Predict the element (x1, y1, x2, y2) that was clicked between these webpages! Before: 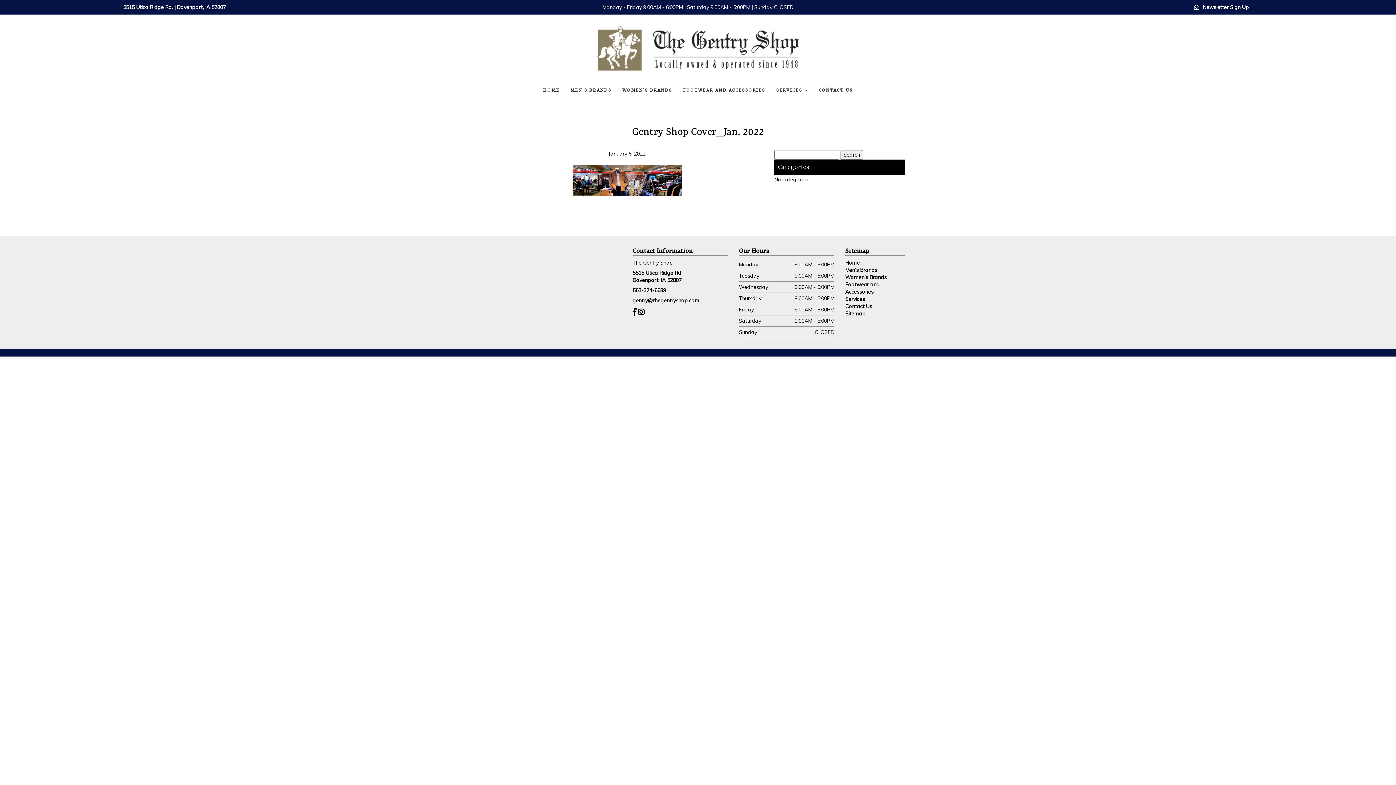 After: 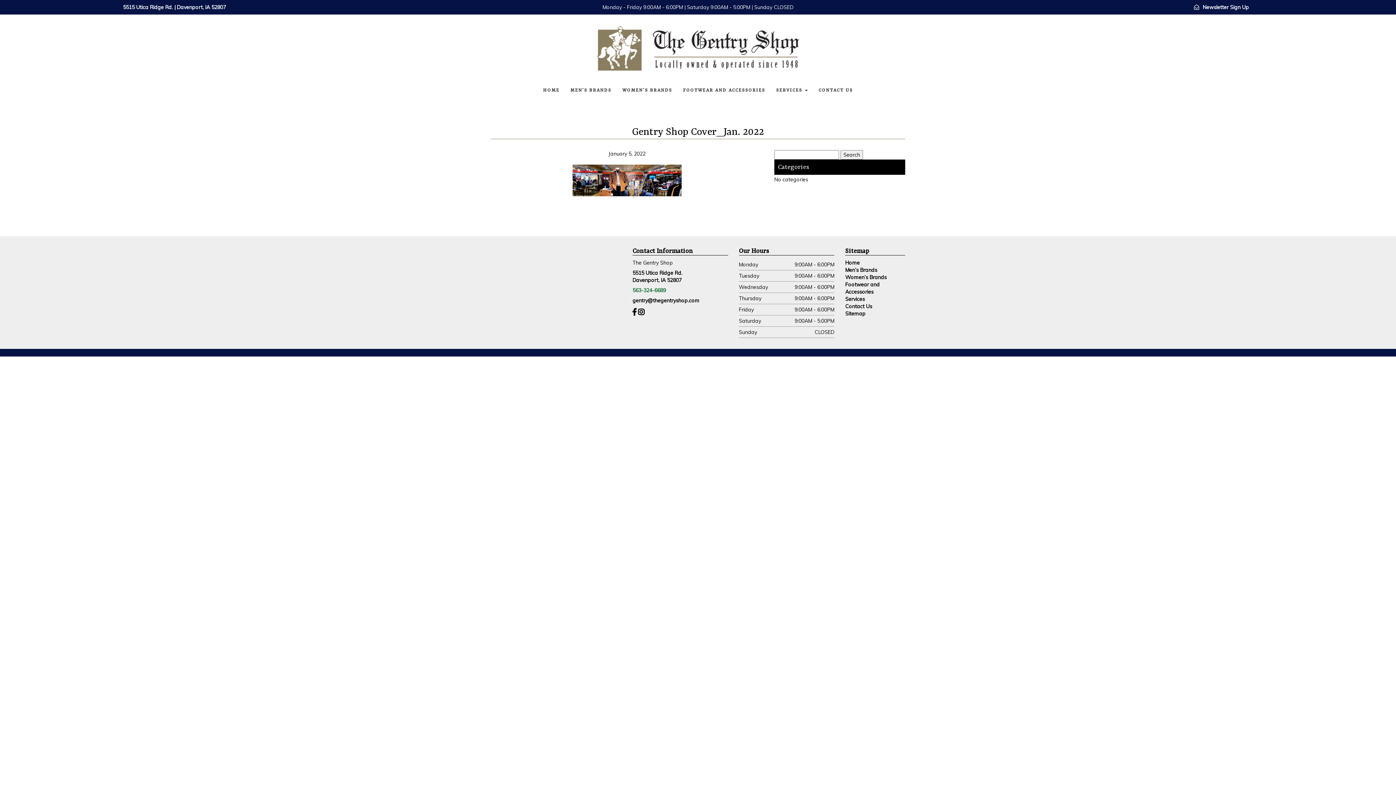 Action: bbox: (632, 287, 666, 293) label: 563-324-6689